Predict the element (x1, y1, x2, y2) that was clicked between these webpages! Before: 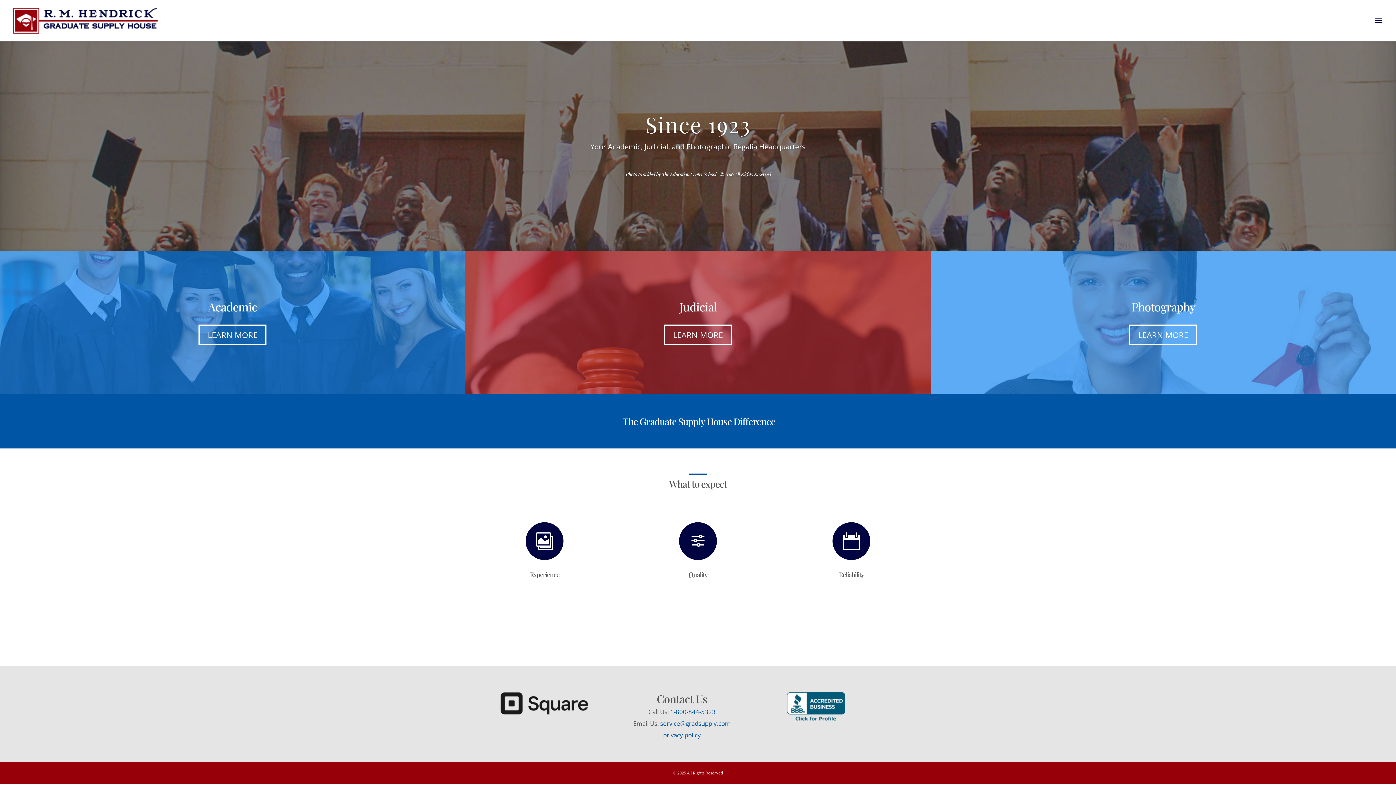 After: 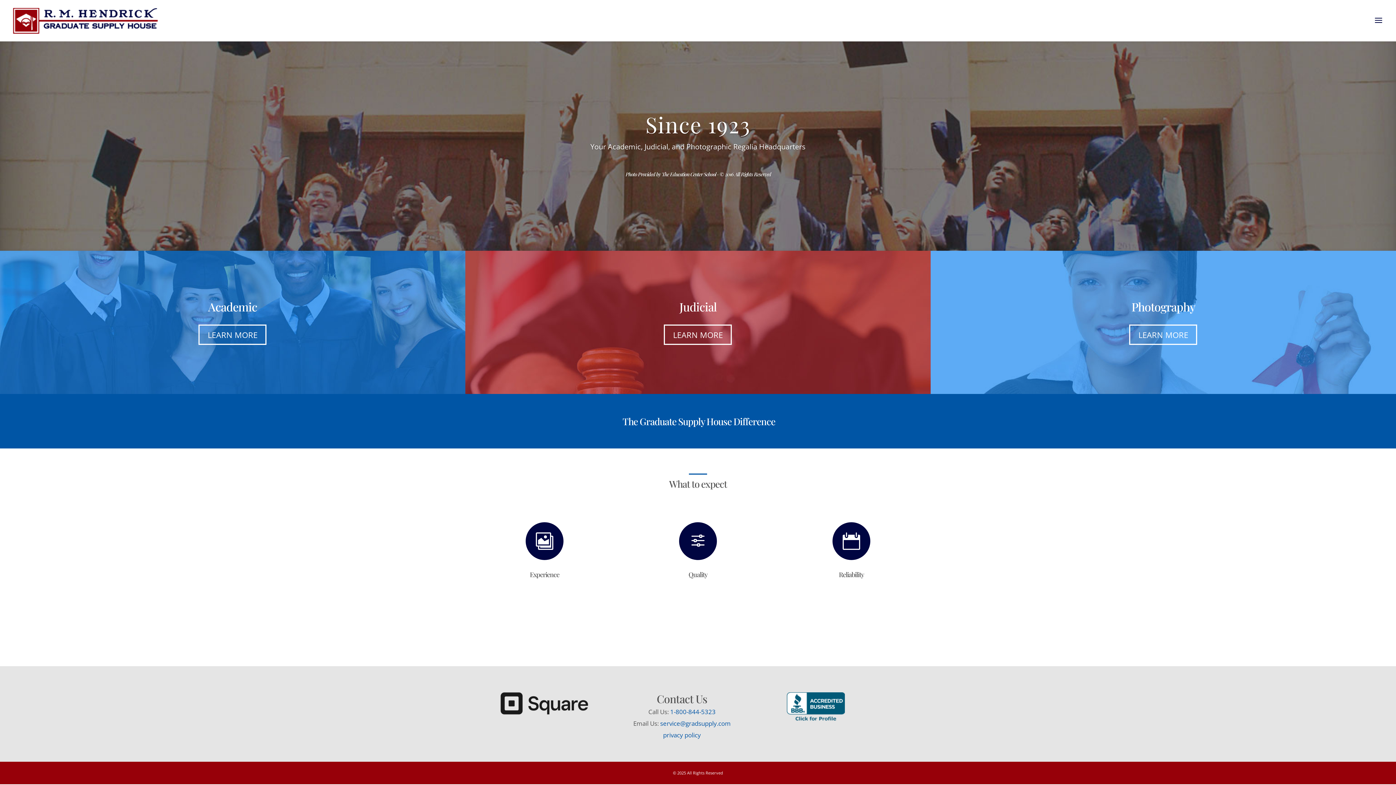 Action: label: 1-800-844-5323 bbox: (670, 708, 715, 716)